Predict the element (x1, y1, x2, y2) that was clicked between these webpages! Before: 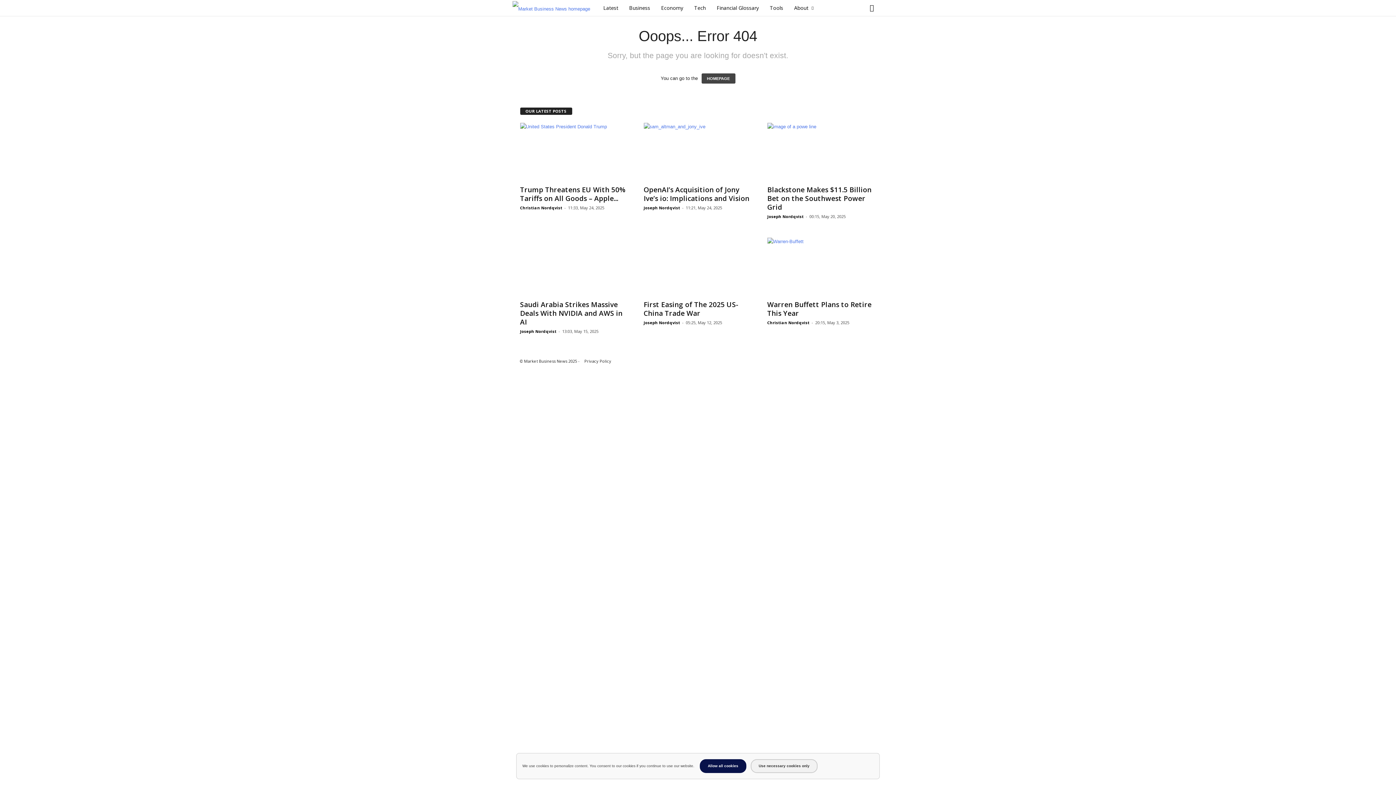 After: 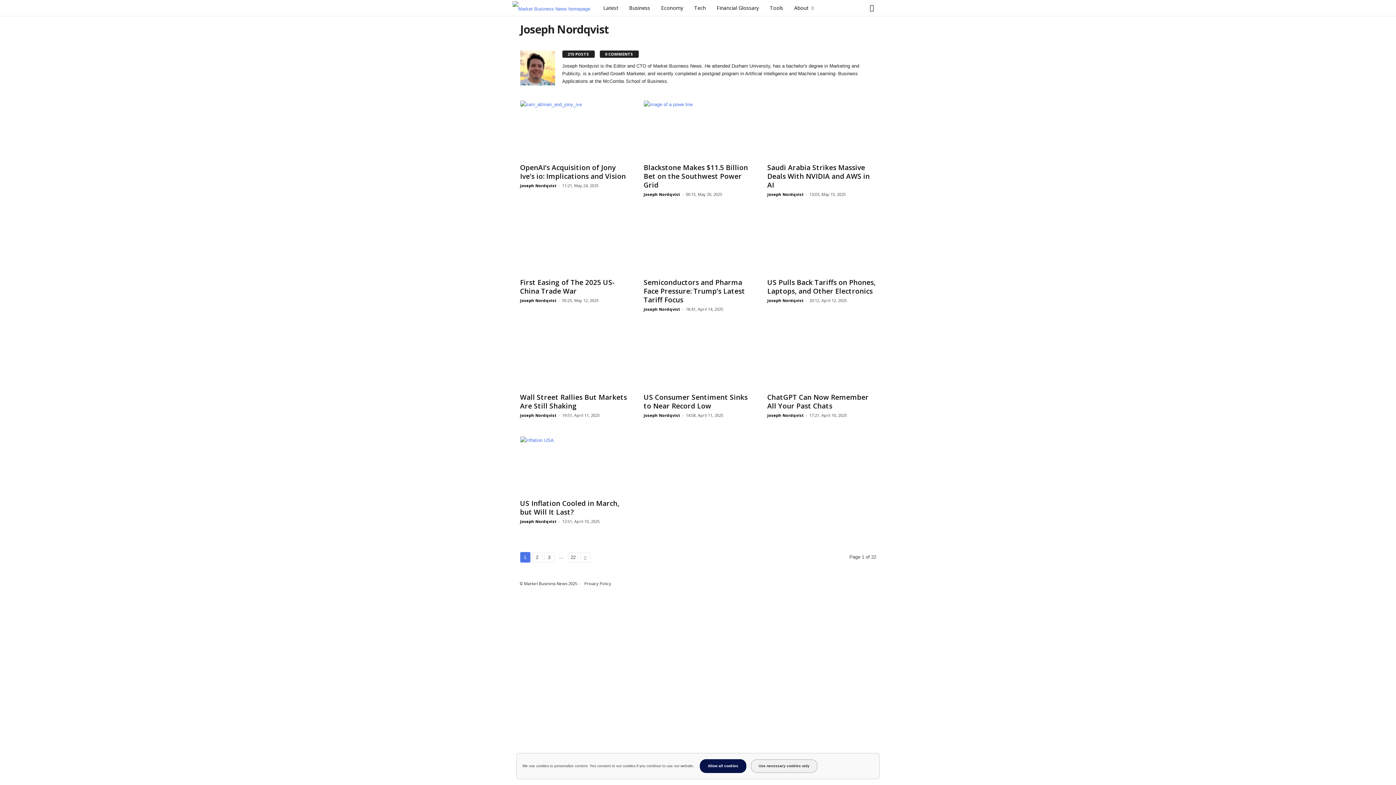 Action: bbox: (520, 328, 556, 334) label: Joseph Nordqvist